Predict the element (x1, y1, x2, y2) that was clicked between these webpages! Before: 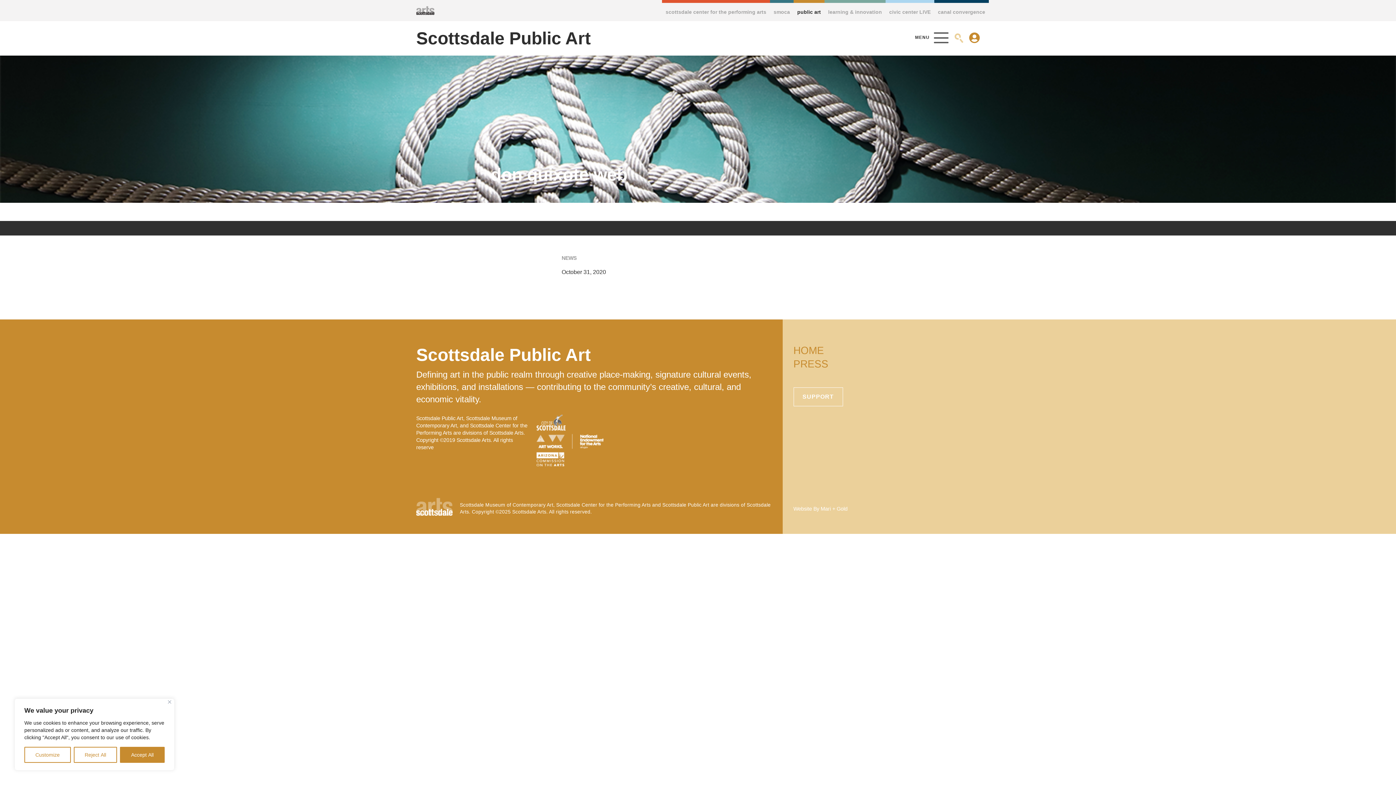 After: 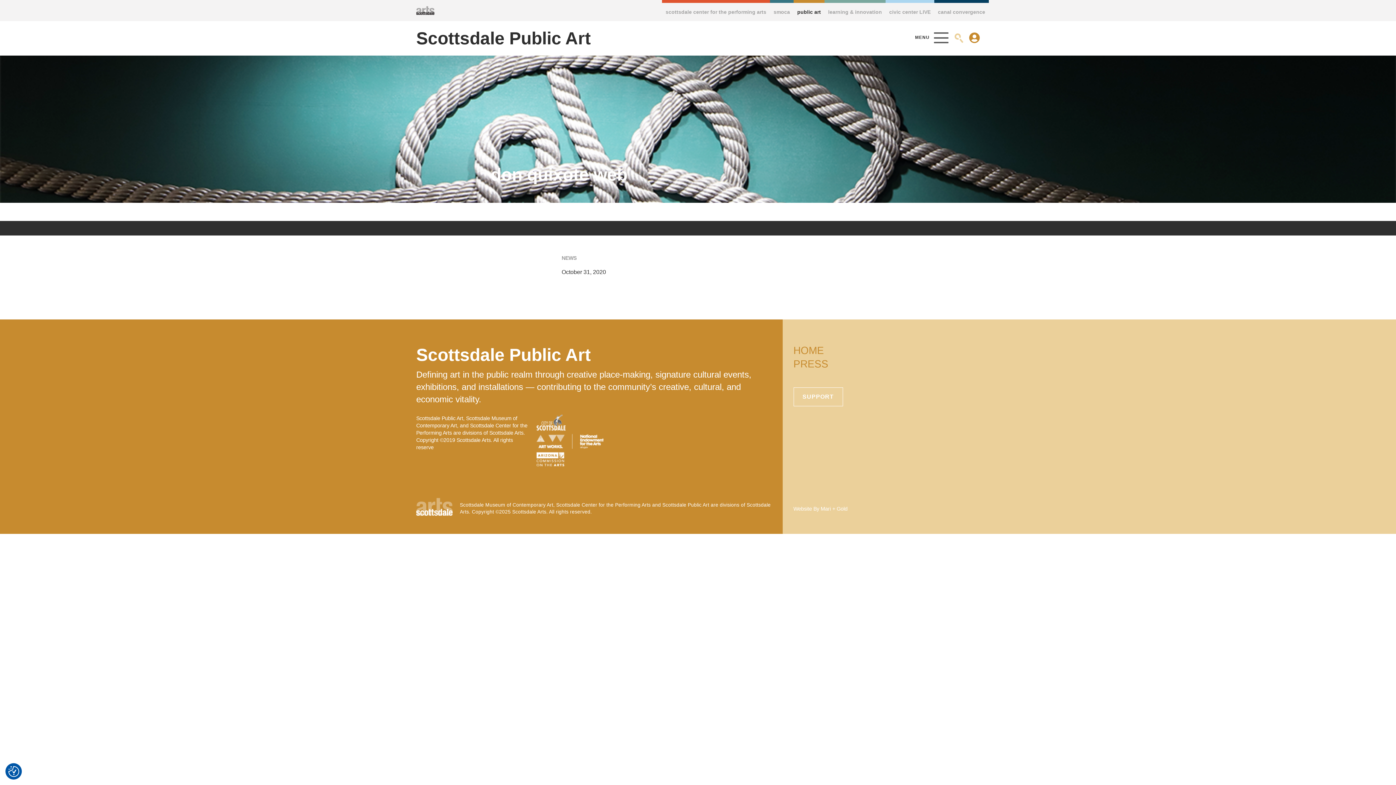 Action: label: Close bbox: (168, 700, 171, 704)